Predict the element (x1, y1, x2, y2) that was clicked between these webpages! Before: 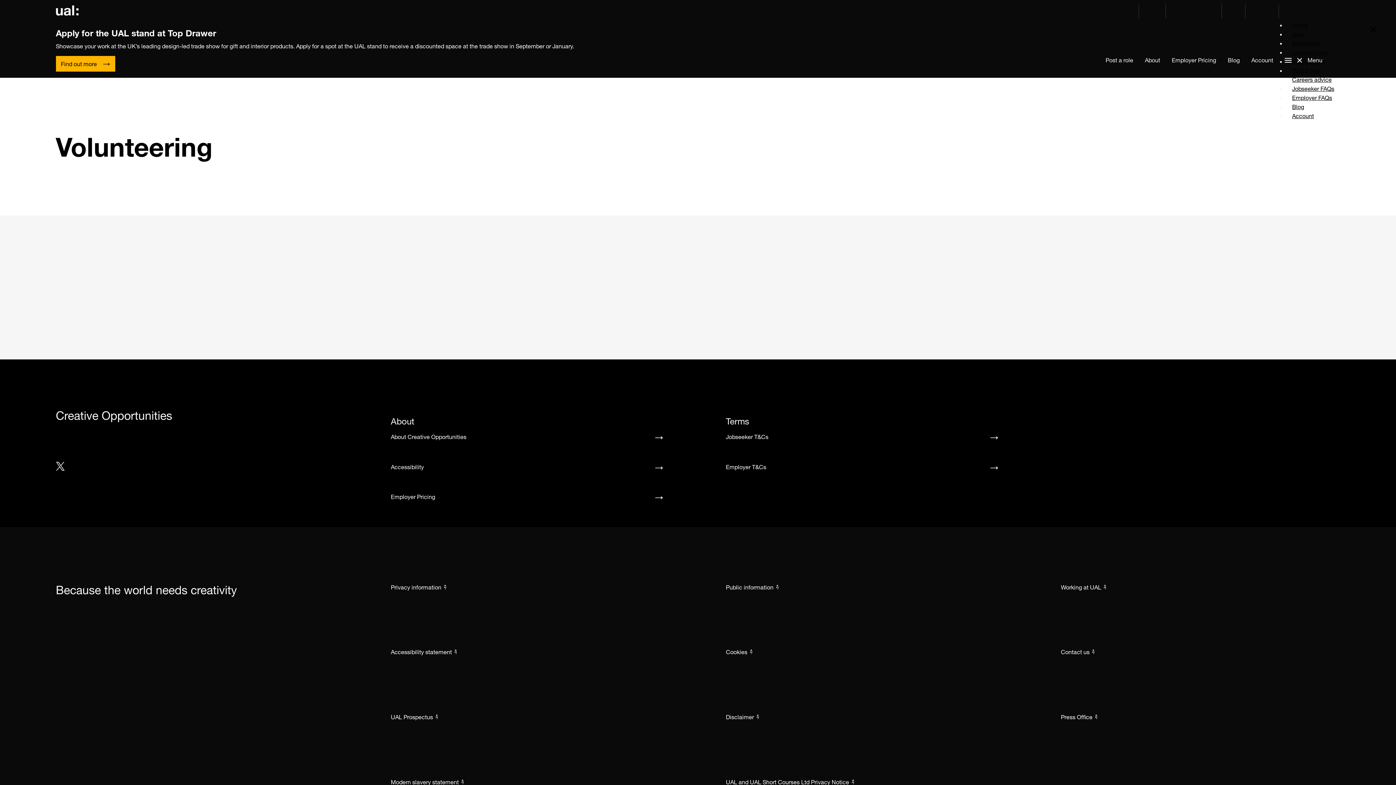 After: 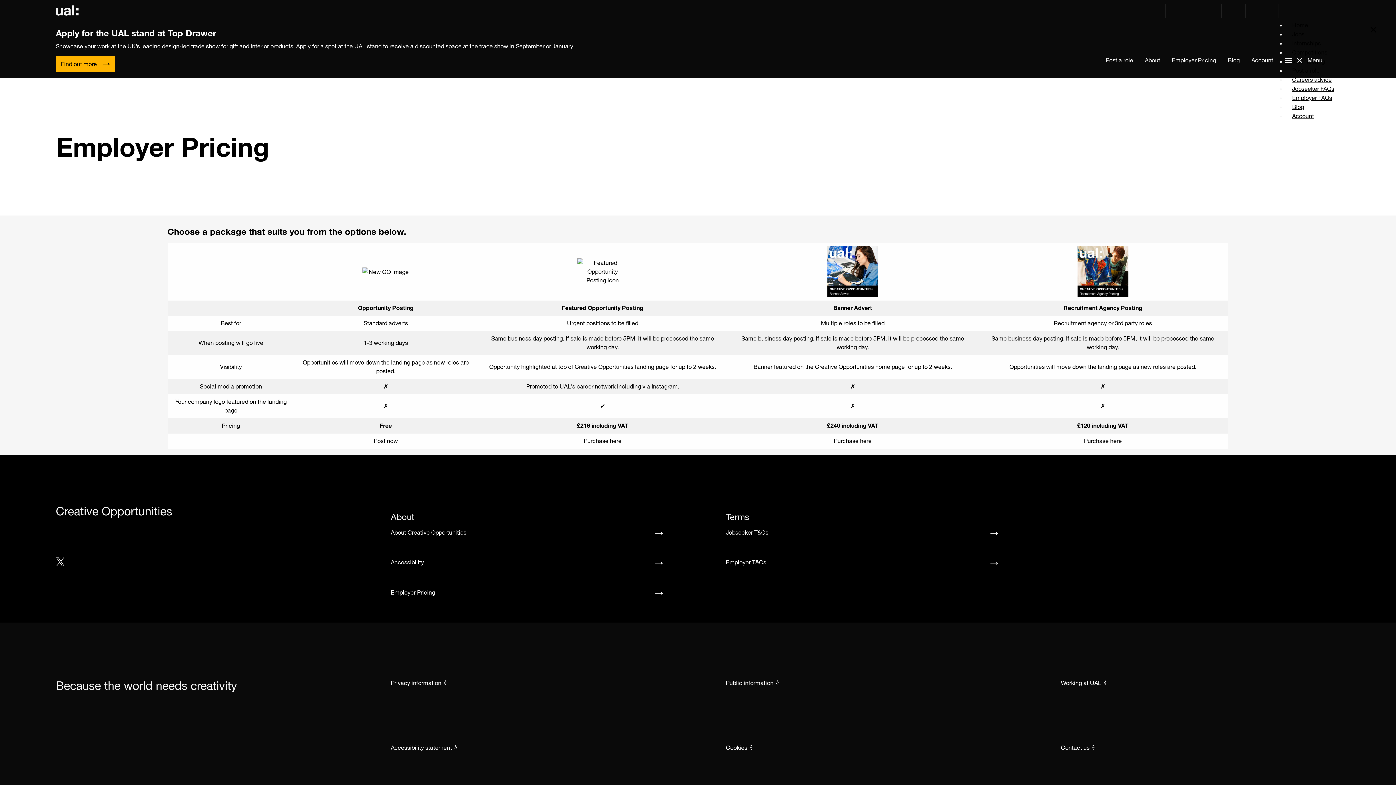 Action: label: Employer Pricing bbox: (1166, 50, 1222, 70)